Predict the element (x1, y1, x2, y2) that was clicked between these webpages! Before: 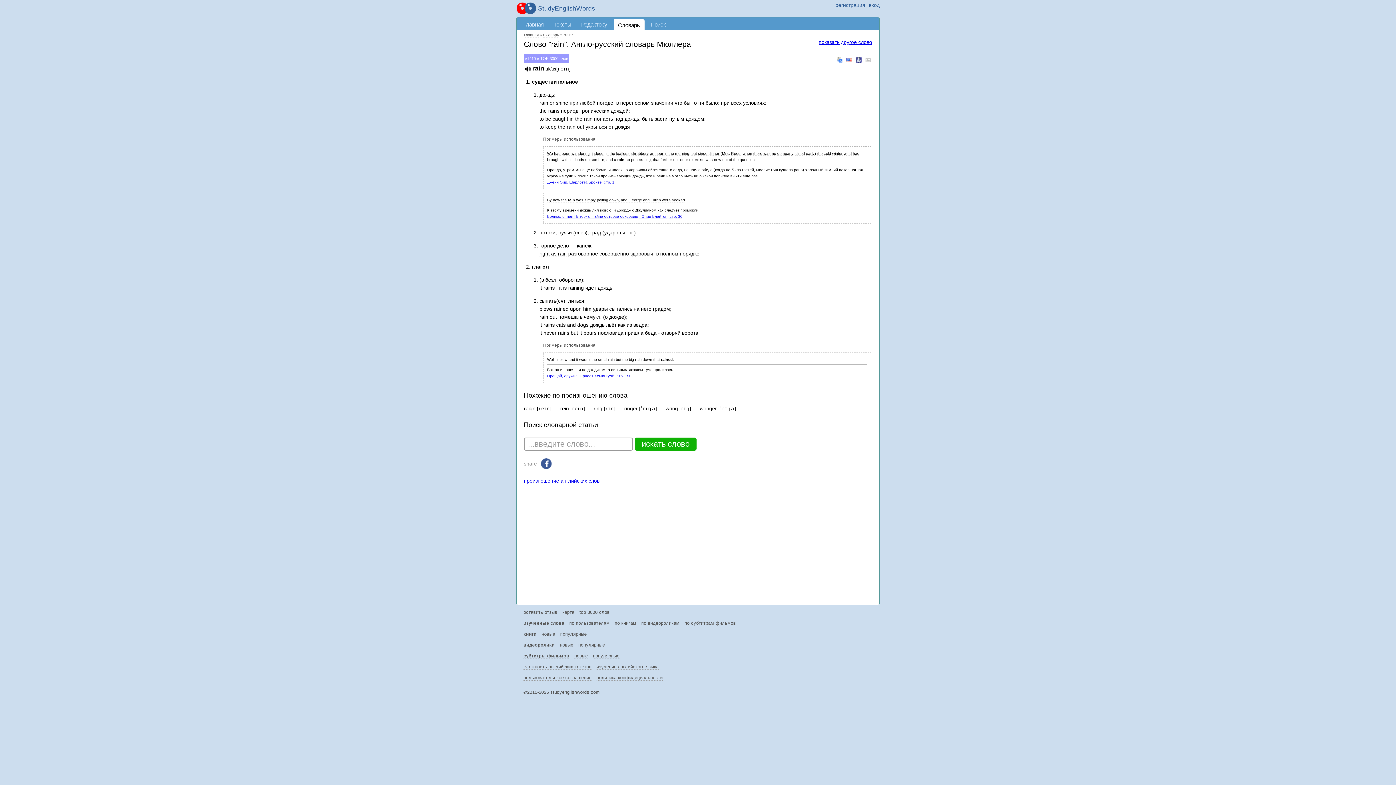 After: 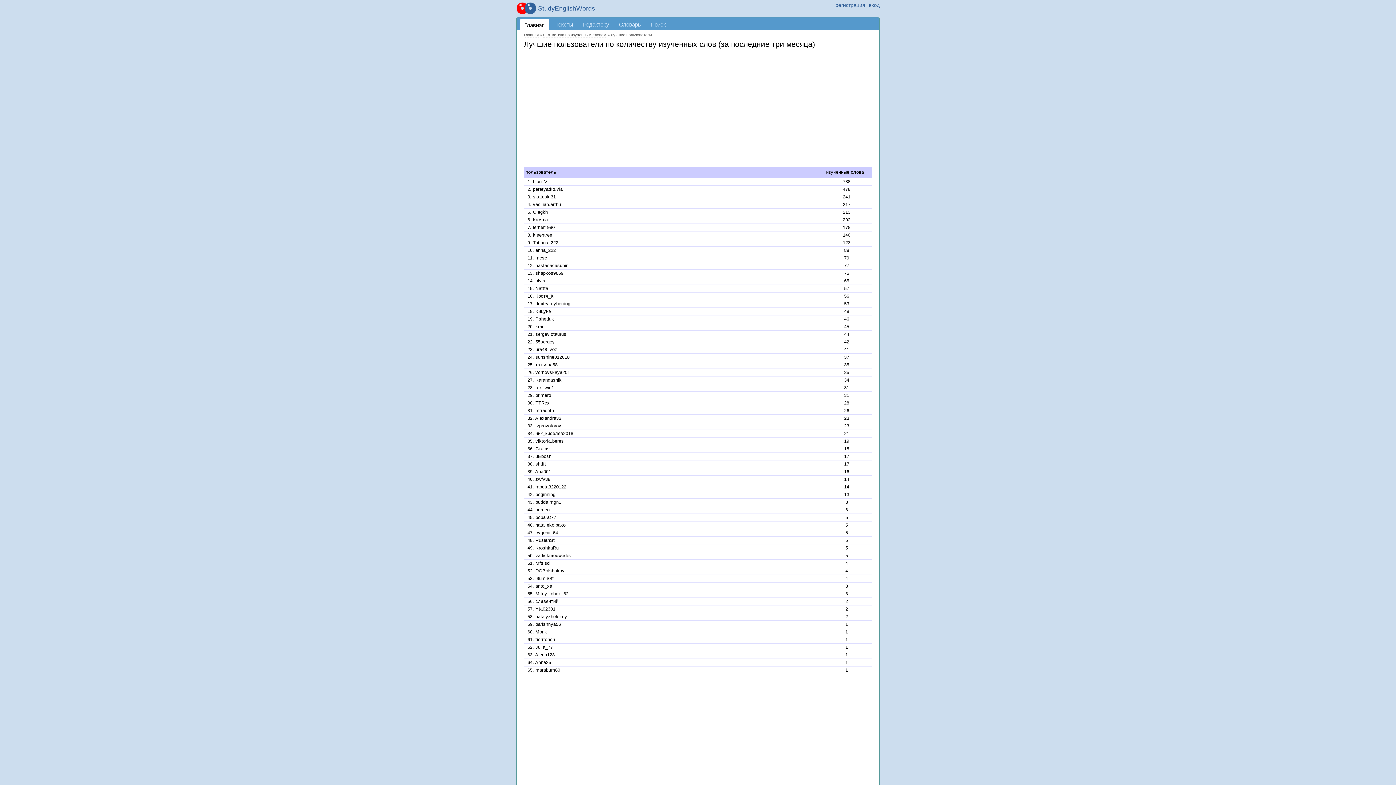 Action: label: по пользователям bbox: (569, 621, 609, 626)